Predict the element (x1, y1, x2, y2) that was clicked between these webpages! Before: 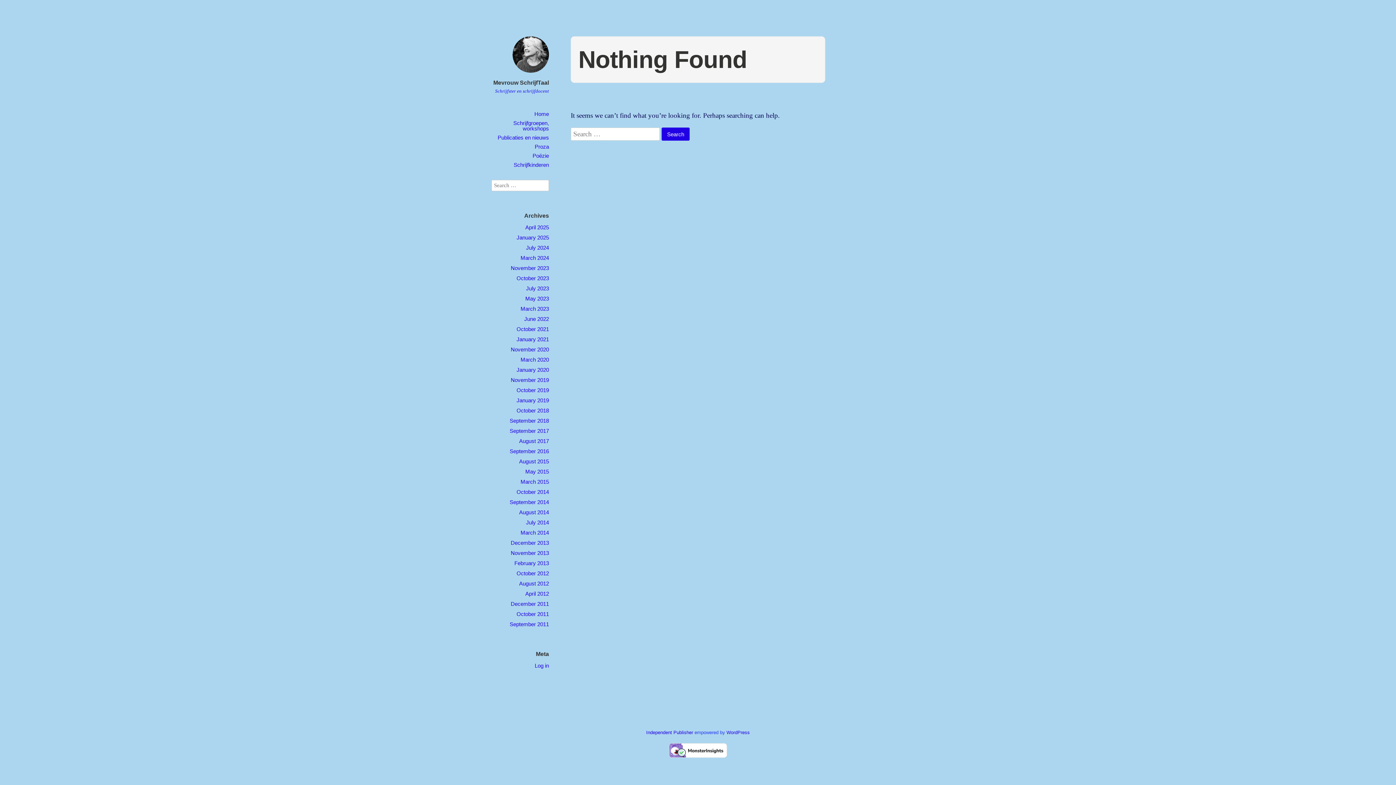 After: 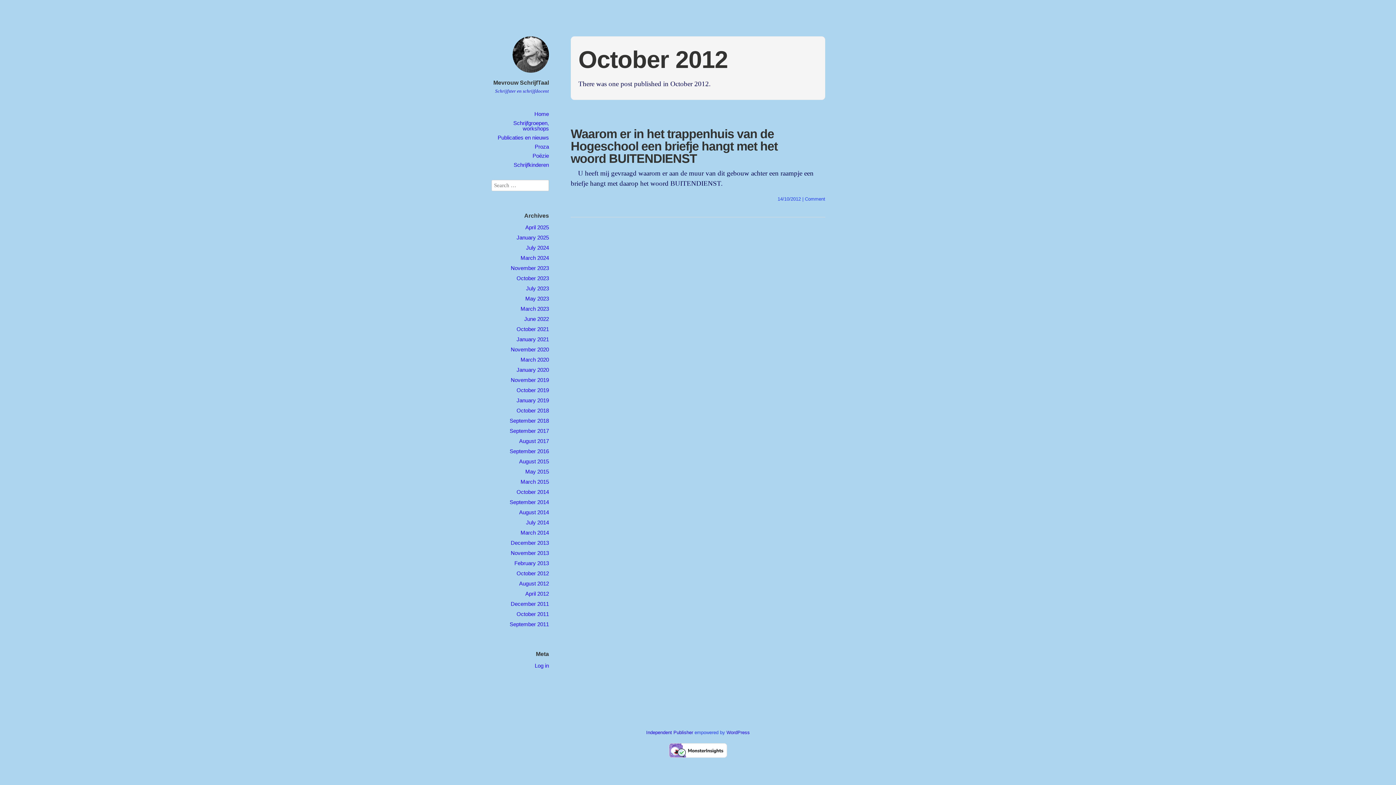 Action: label: October 2012 bbox: (516, 570, 549, 576)